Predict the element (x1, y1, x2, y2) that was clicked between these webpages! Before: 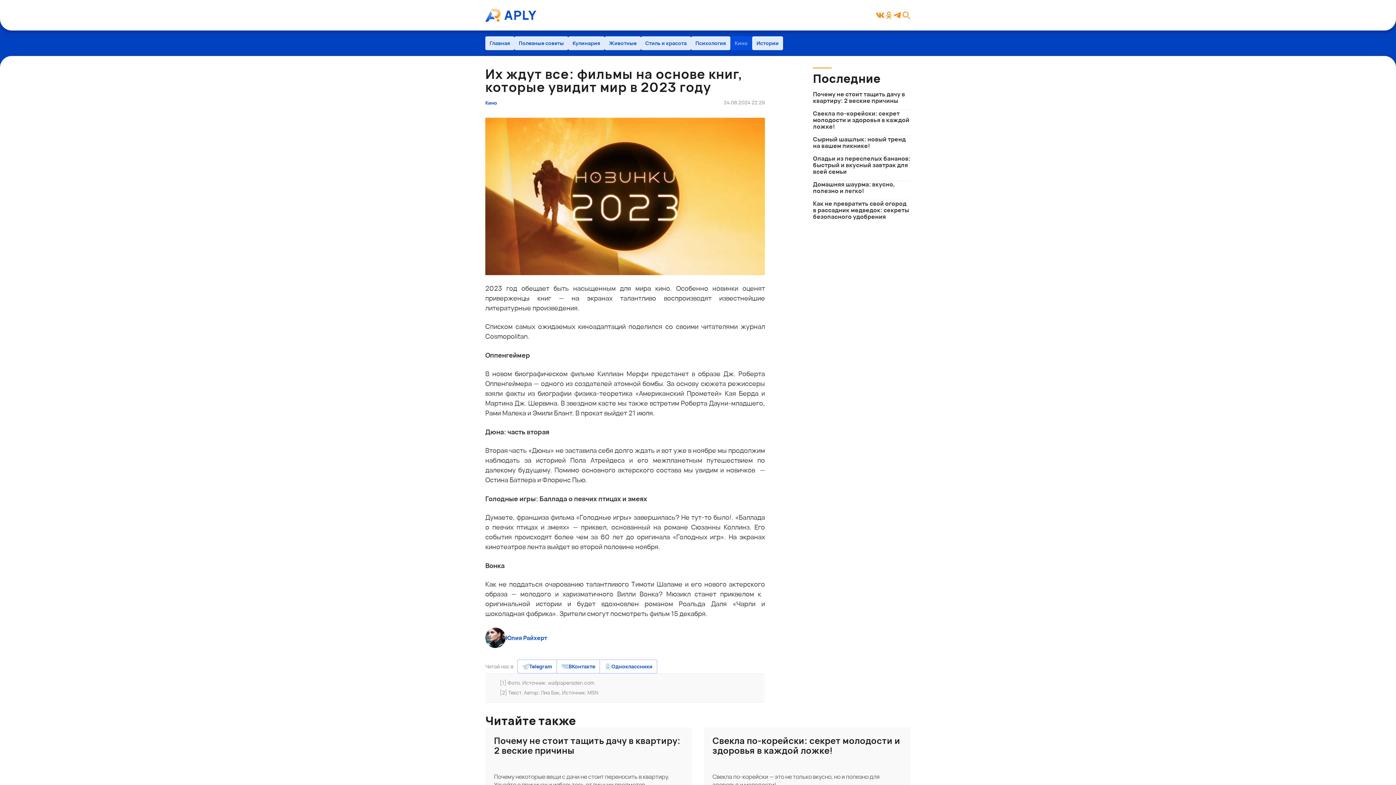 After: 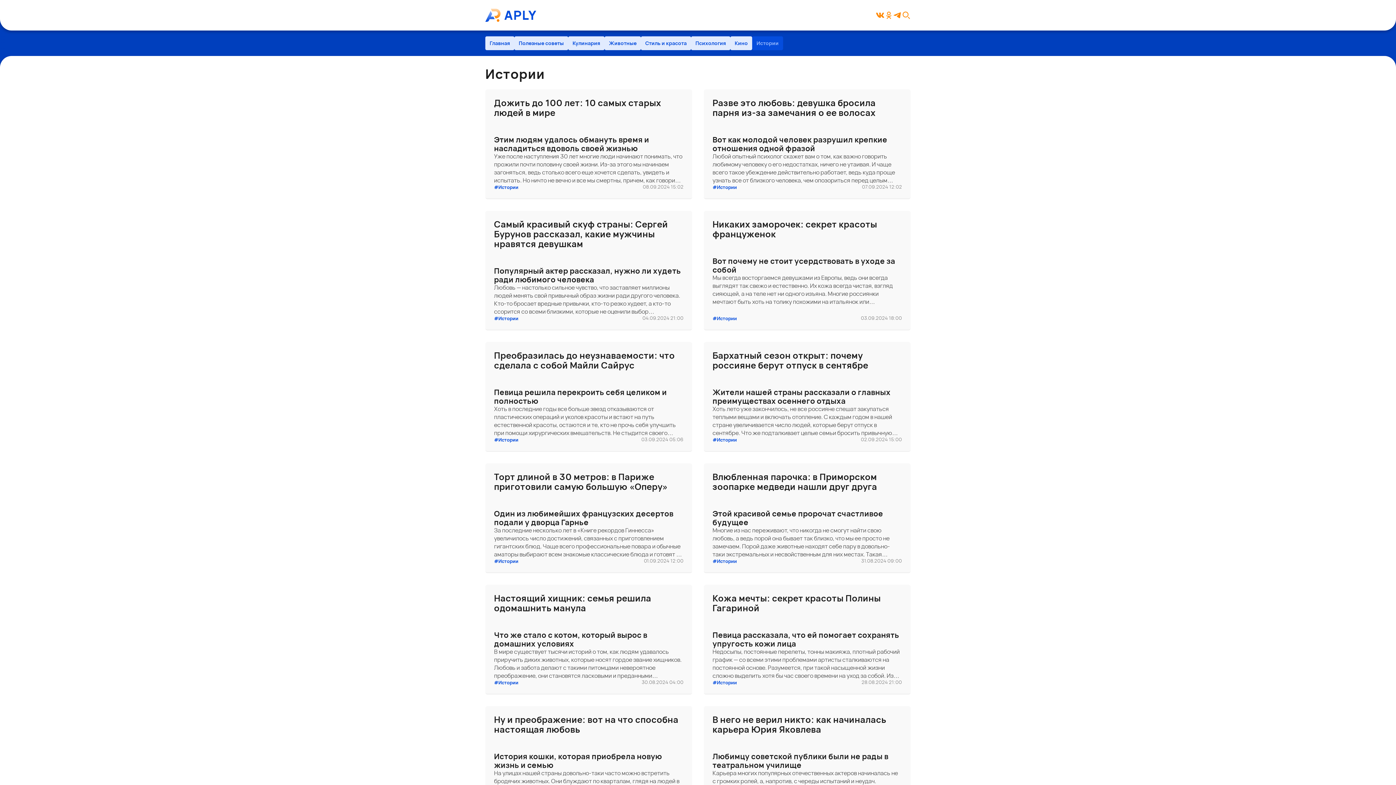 Action: bbox: (752, 36, 783, 50) label: Истории